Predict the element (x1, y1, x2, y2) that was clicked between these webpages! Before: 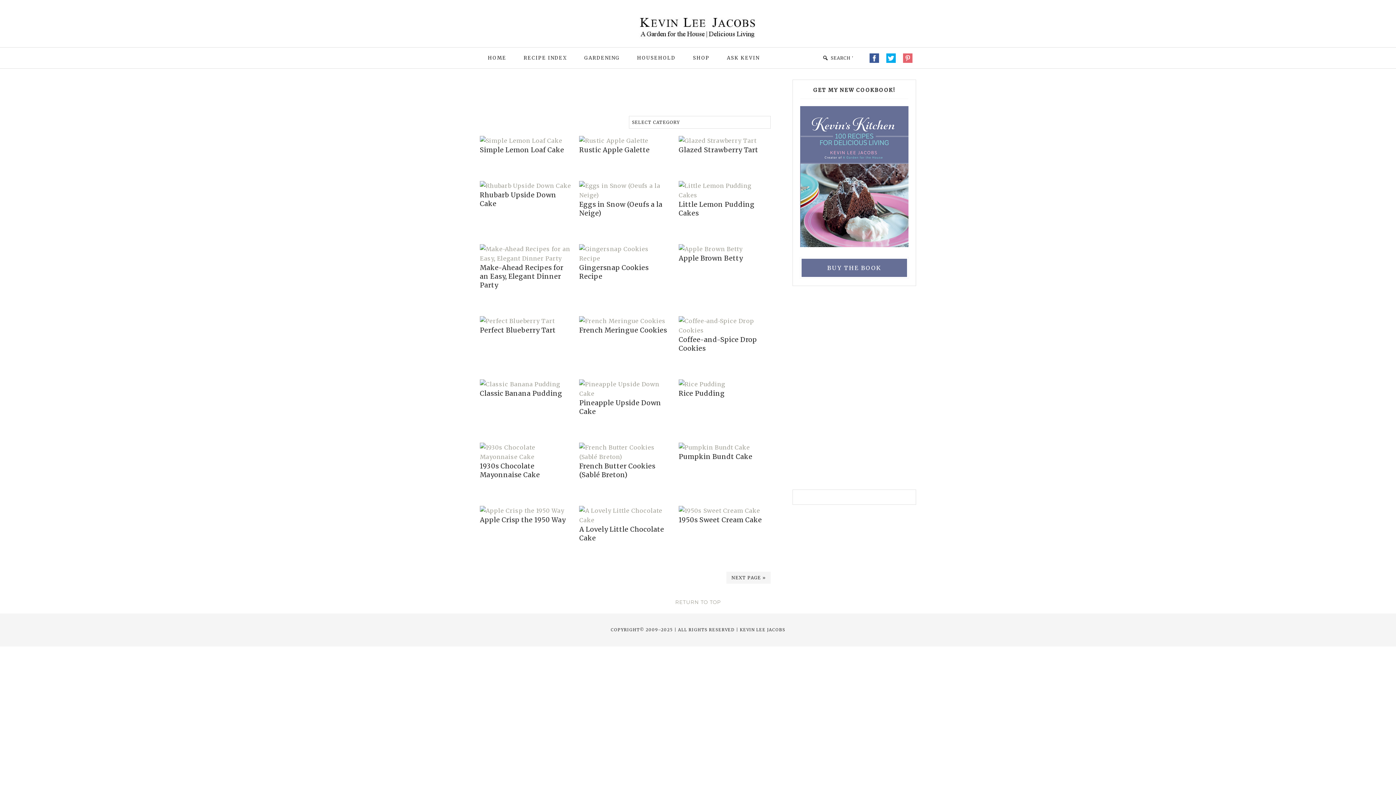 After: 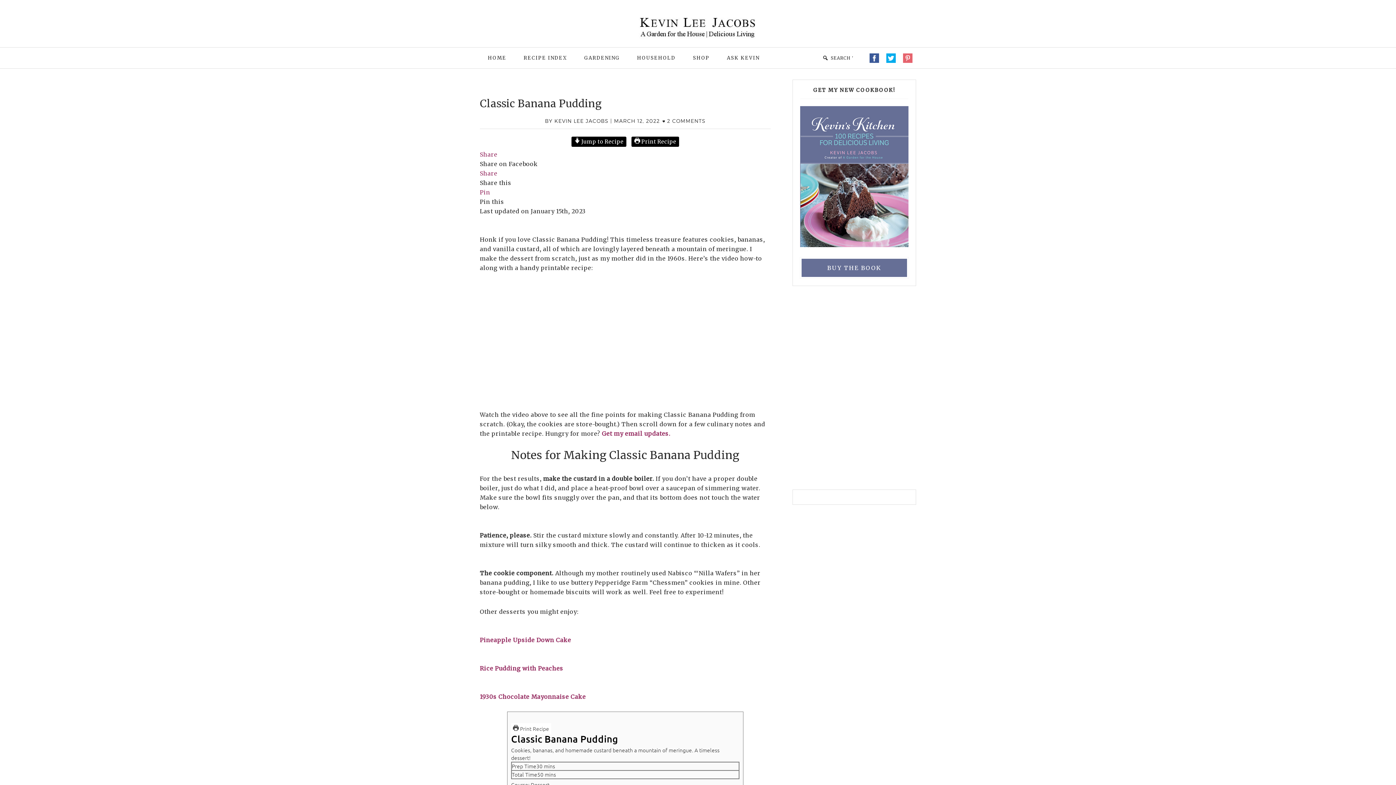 Action: bbox: (480, 389, 562, 397) label: Classic Banana Pudding